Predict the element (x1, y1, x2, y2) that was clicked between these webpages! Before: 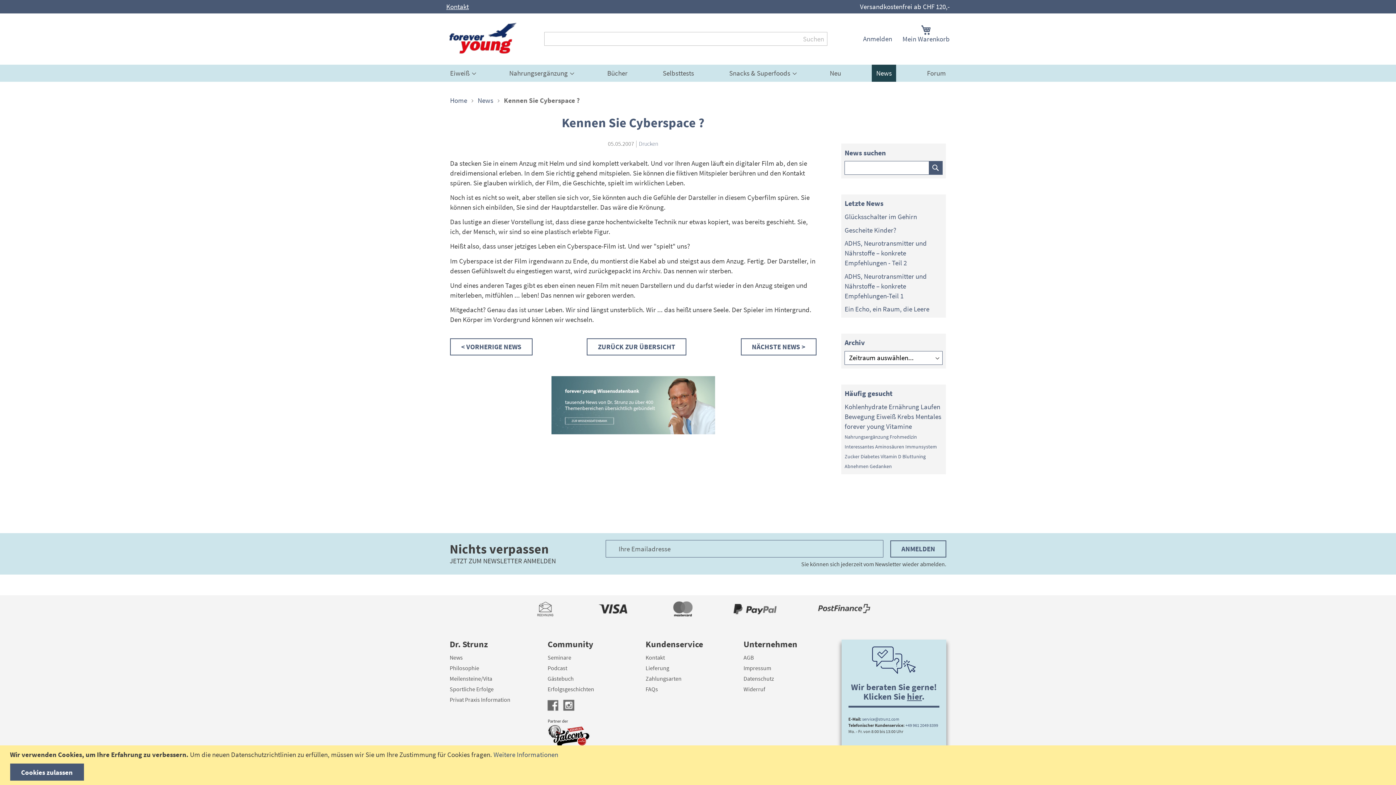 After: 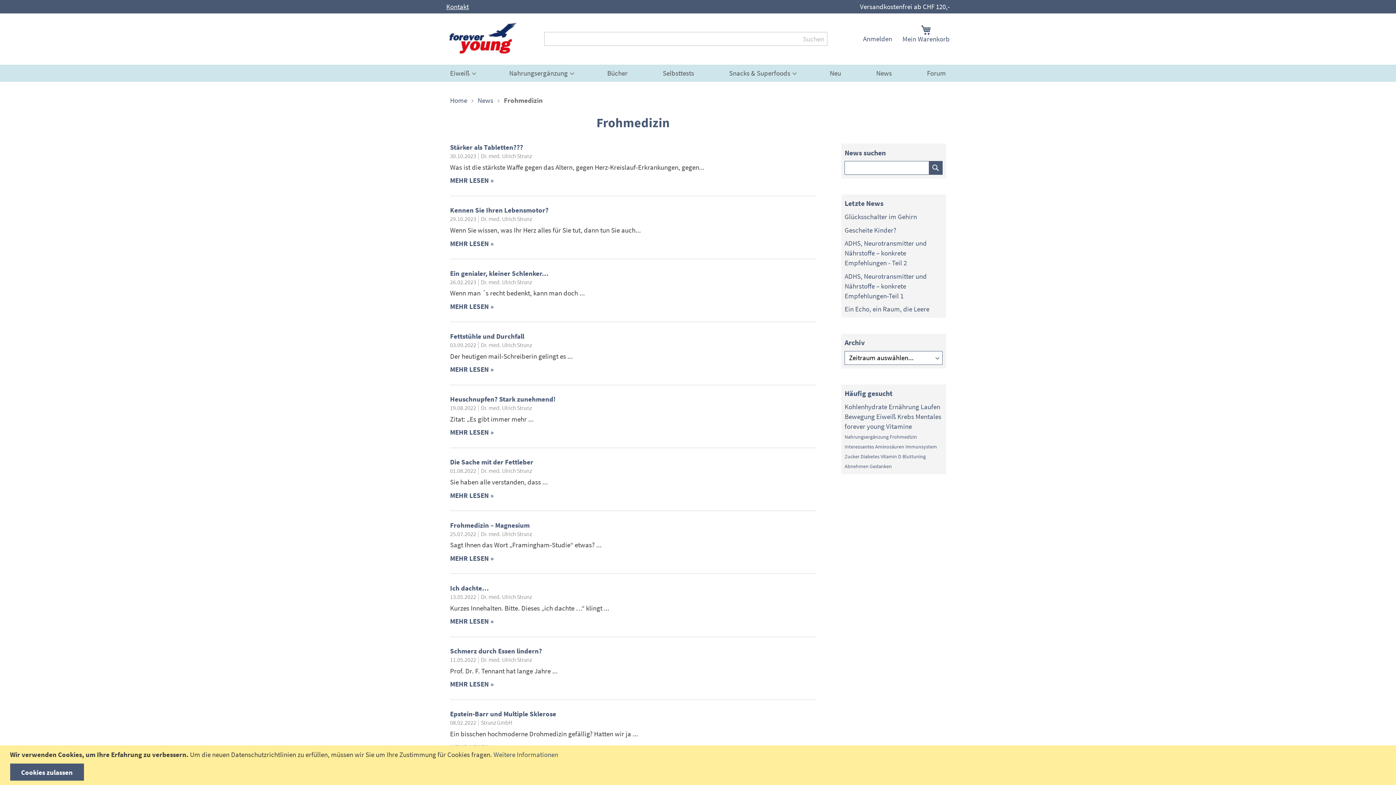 Action: label: Frohmedizin bbox: (889, 433, 917, 440)